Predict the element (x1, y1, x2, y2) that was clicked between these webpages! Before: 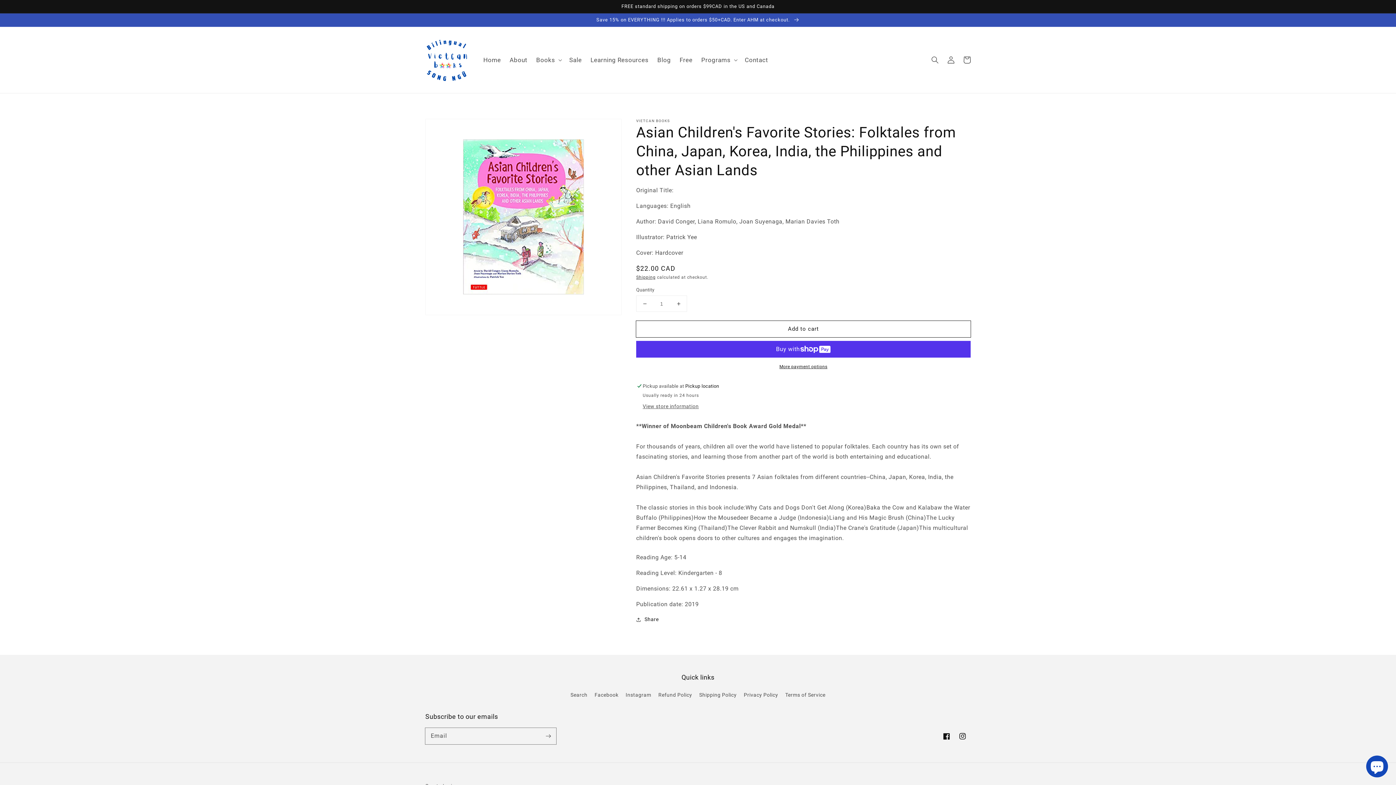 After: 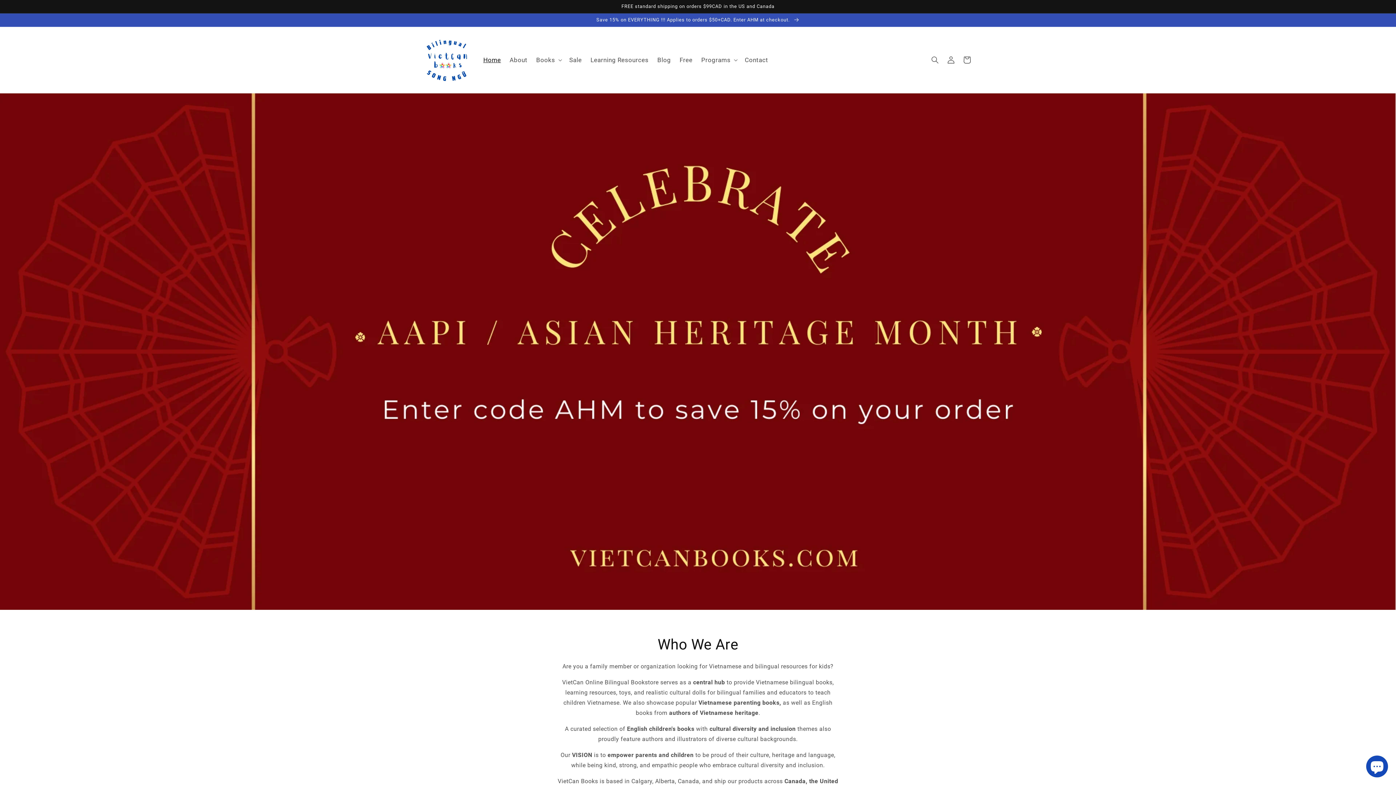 Action: bbox: (479, 51, 505, 68) label: Home